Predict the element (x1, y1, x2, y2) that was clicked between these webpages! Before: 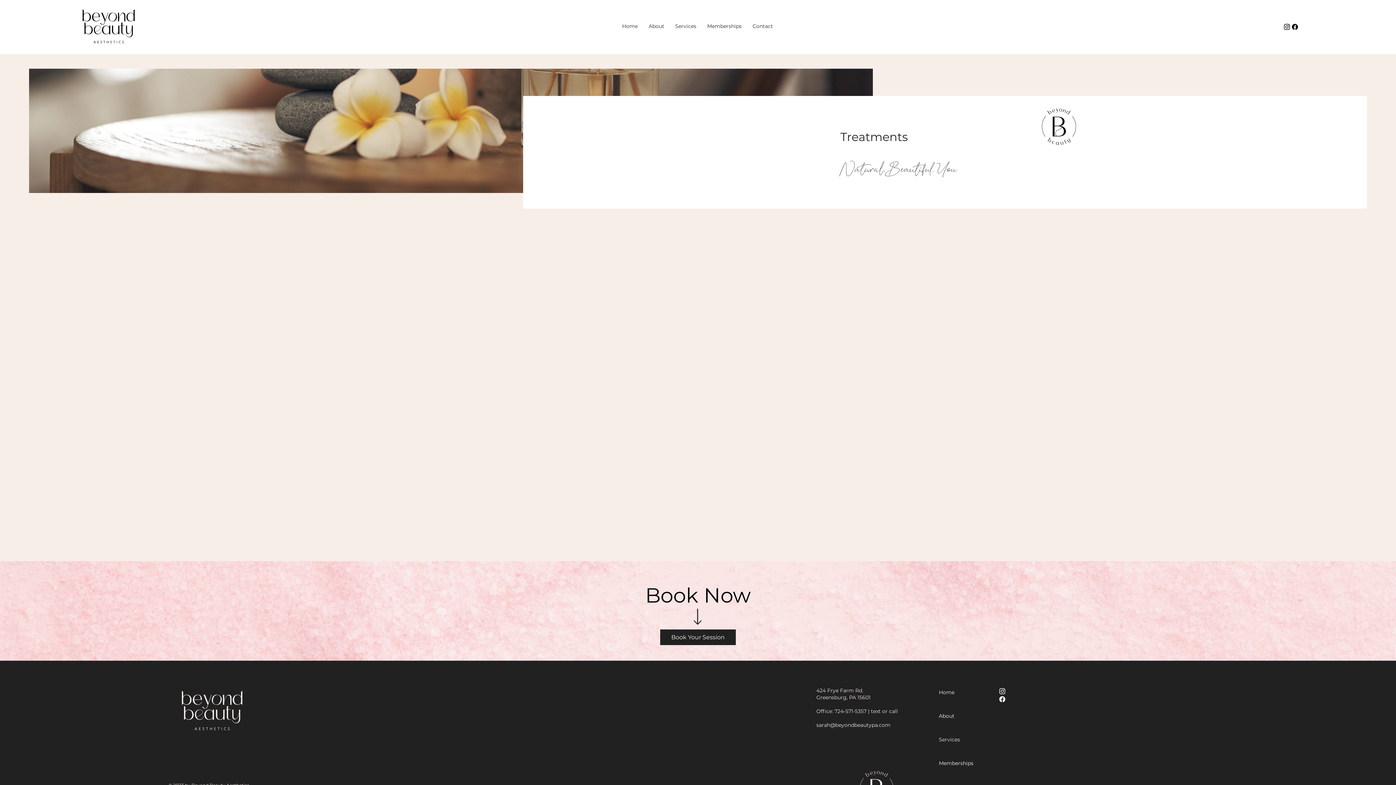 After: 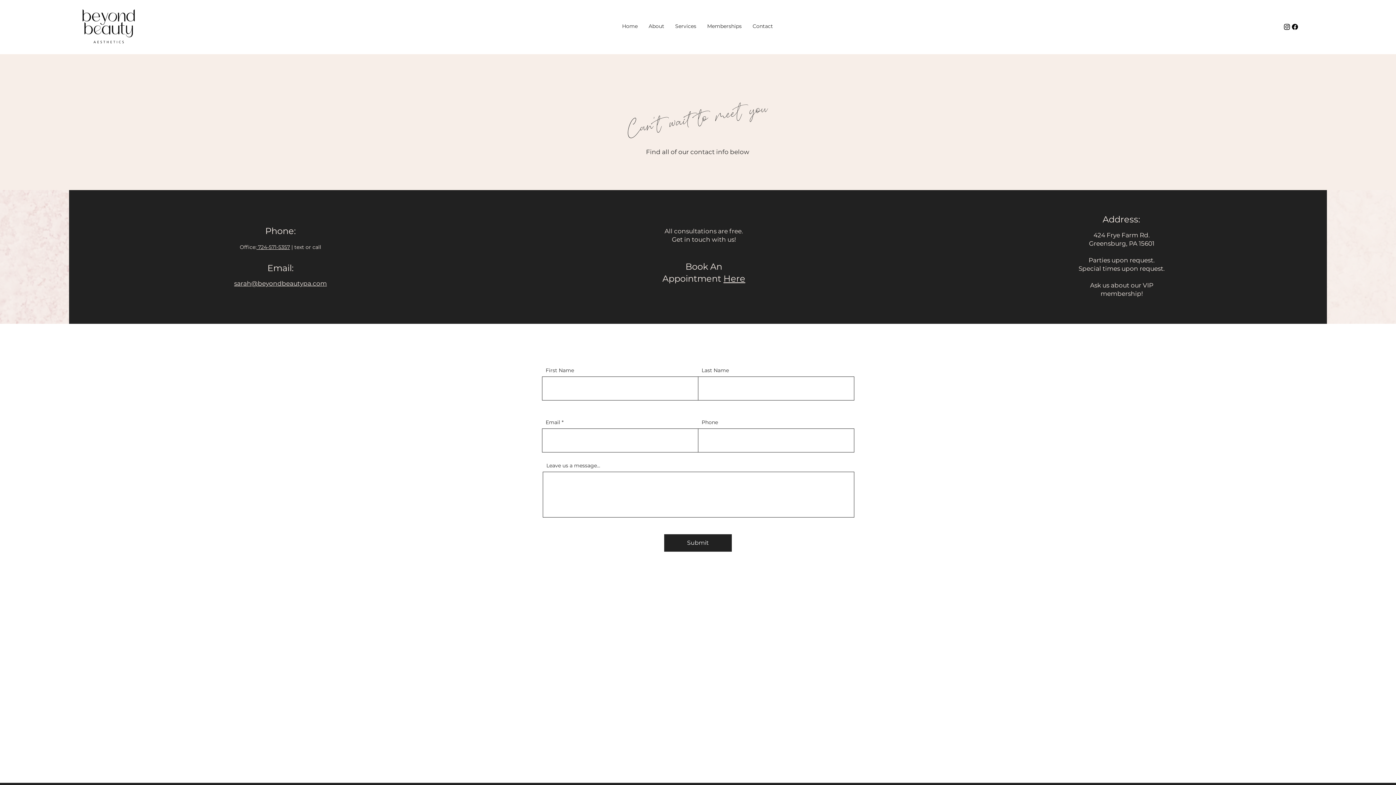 Action: bbox: (747, 17, 778, 35) label: Contact